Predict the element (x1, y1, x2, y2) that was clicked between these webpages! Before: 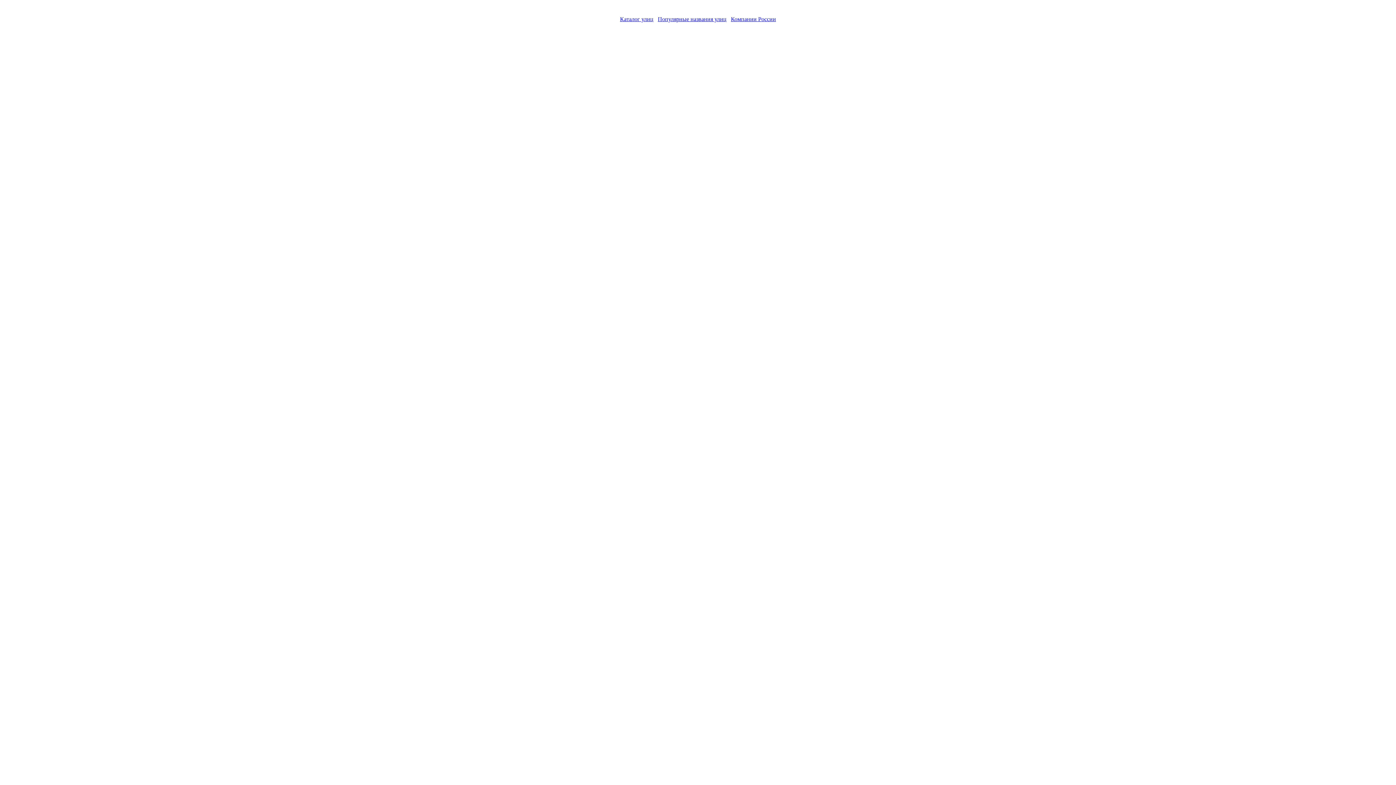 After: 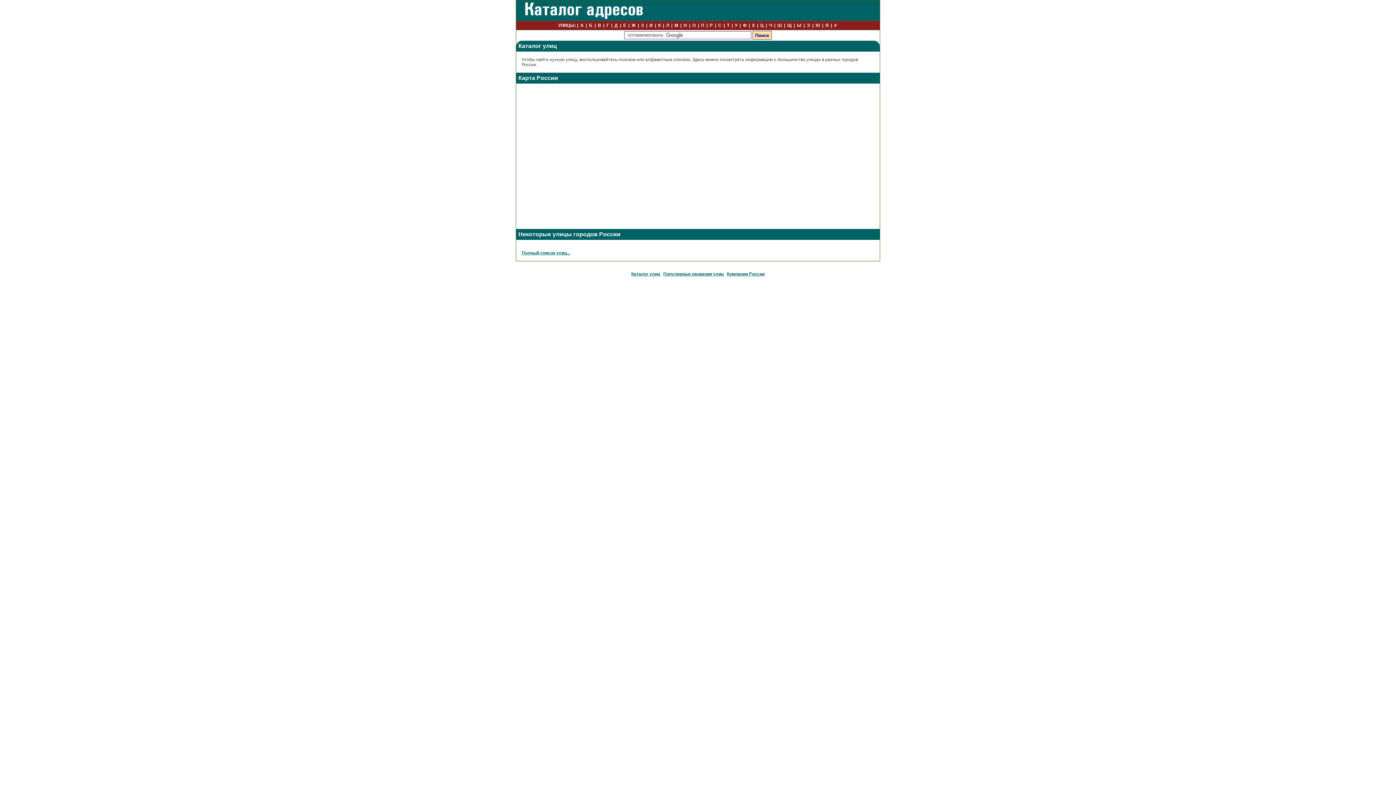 Action: bbox: (620, 16, 653, 22) label: Каталог улиц